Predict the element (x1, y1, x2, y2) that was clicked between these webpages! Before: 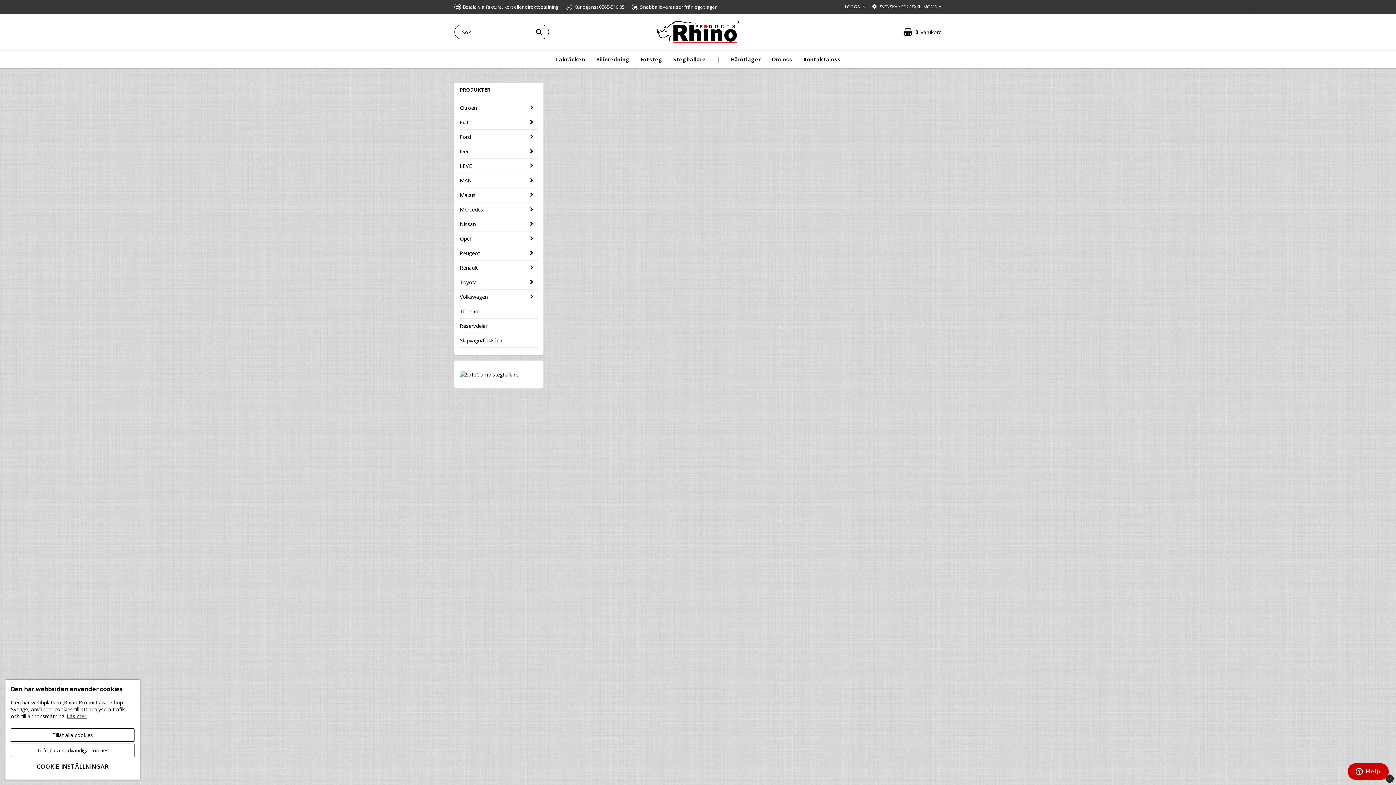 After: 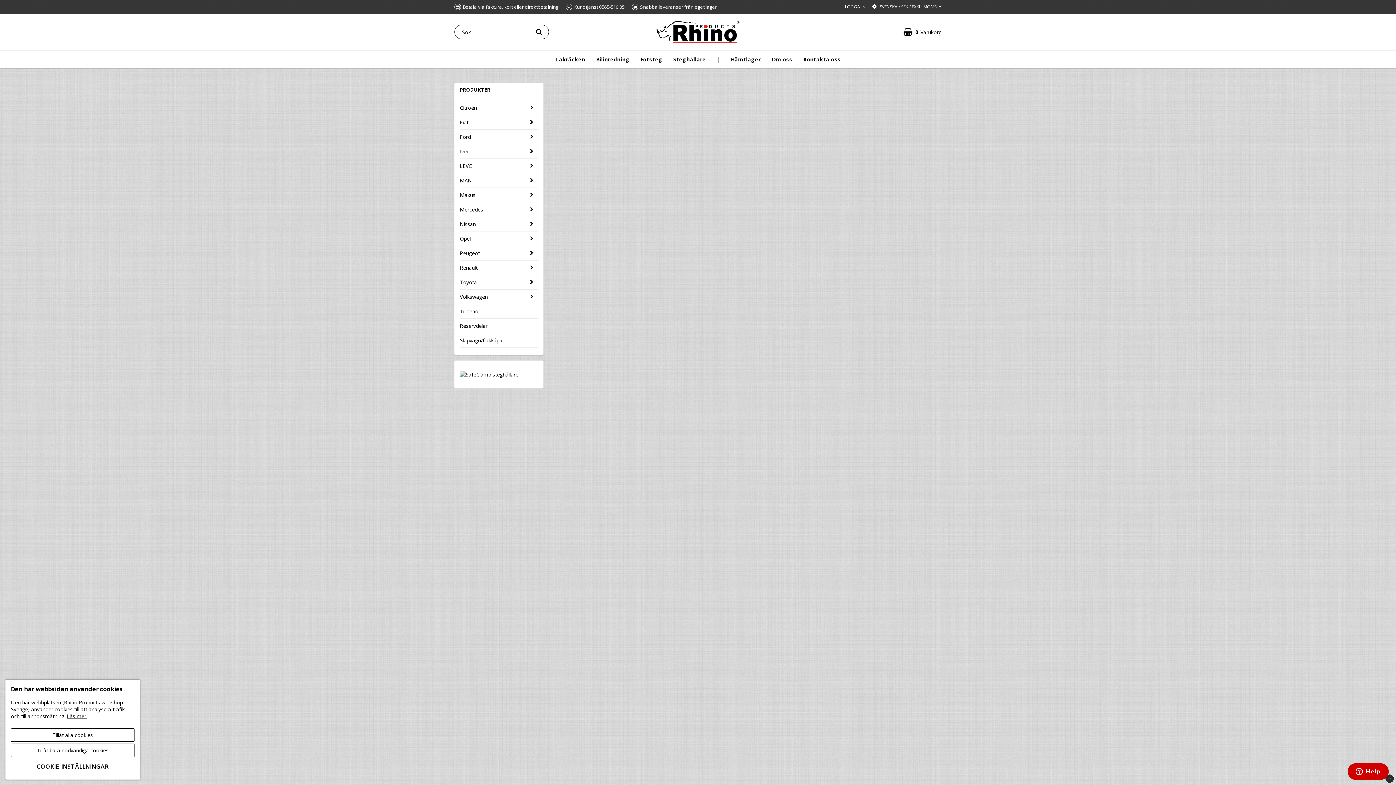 Action: bbox: (460, 144, 525, 158) label: Iveco